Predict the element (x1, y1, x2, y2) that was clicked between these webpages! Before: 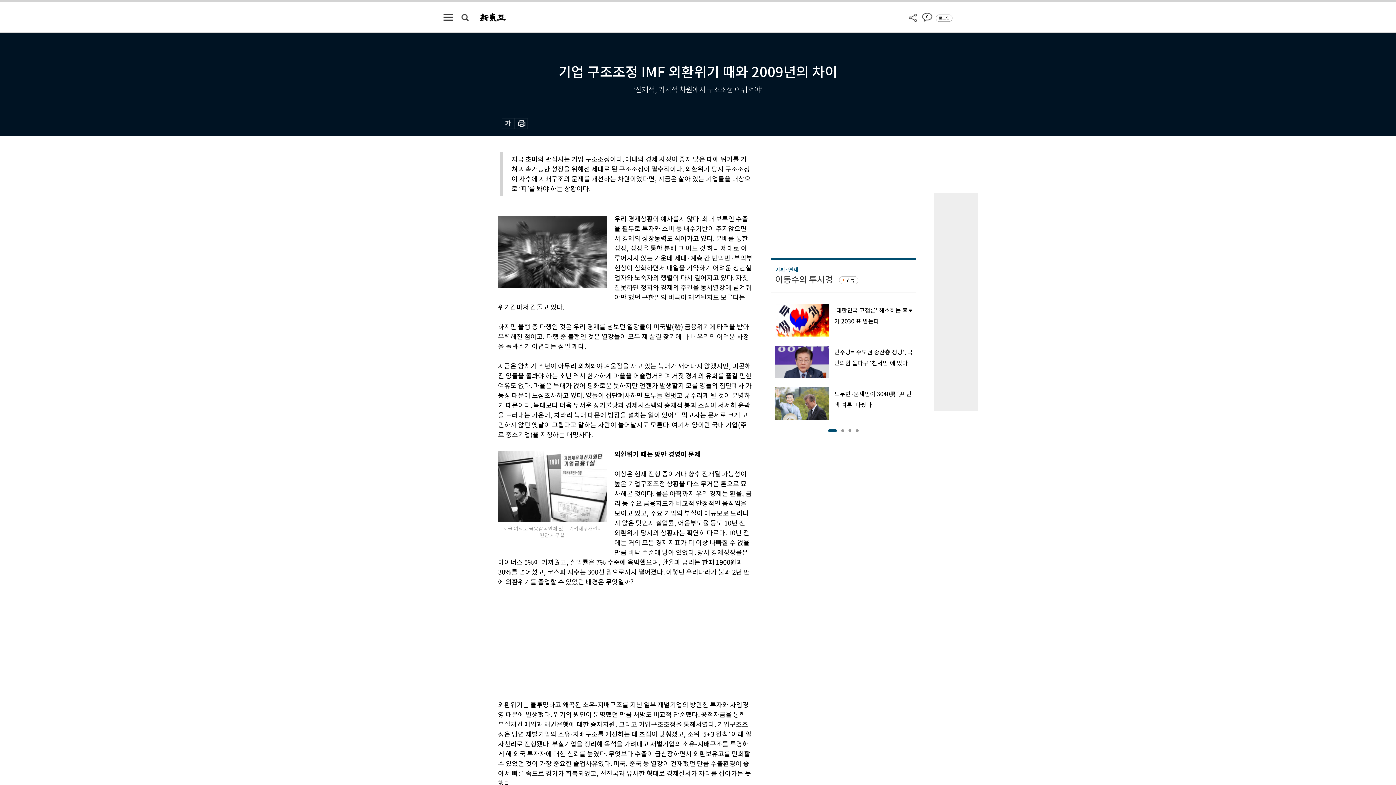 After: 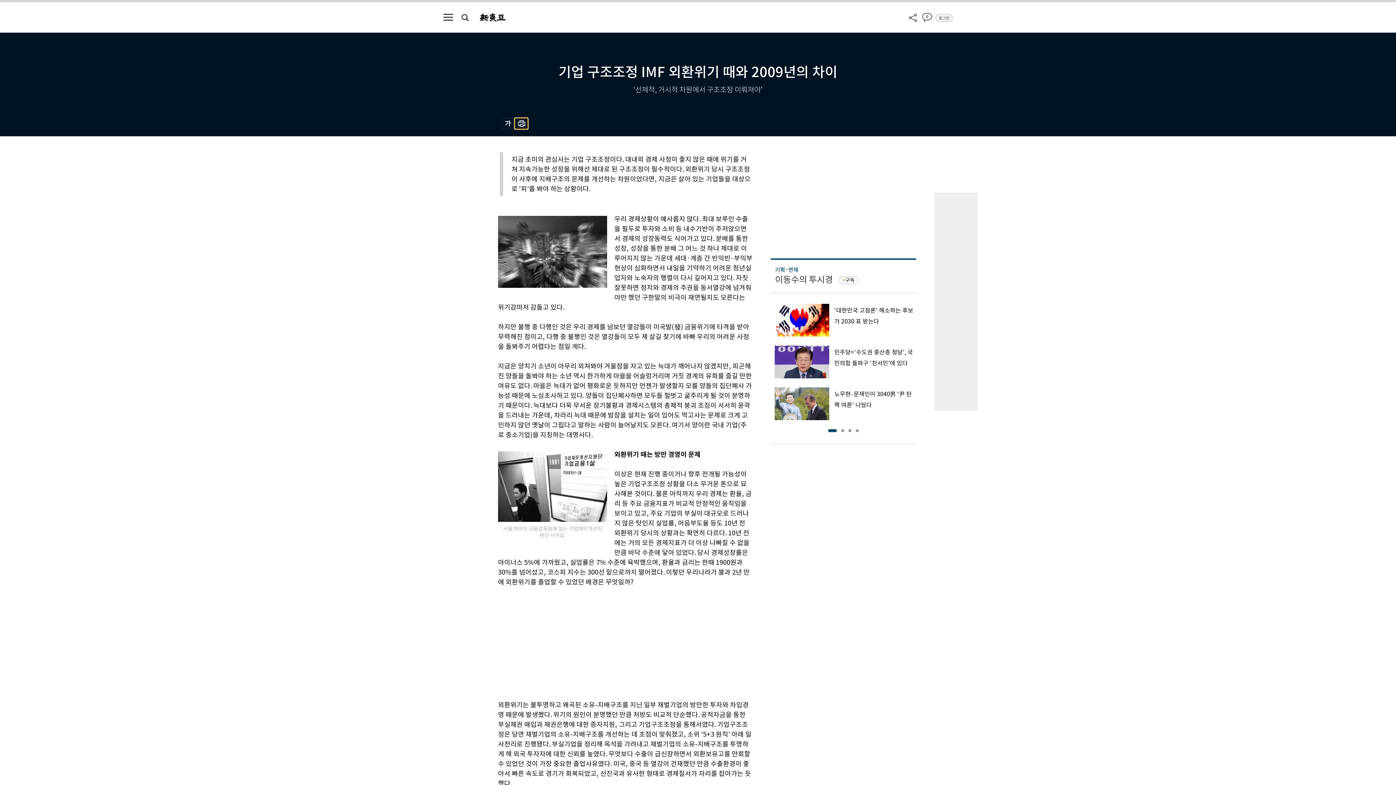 Action: bbox: (514, 118, 528, 129)